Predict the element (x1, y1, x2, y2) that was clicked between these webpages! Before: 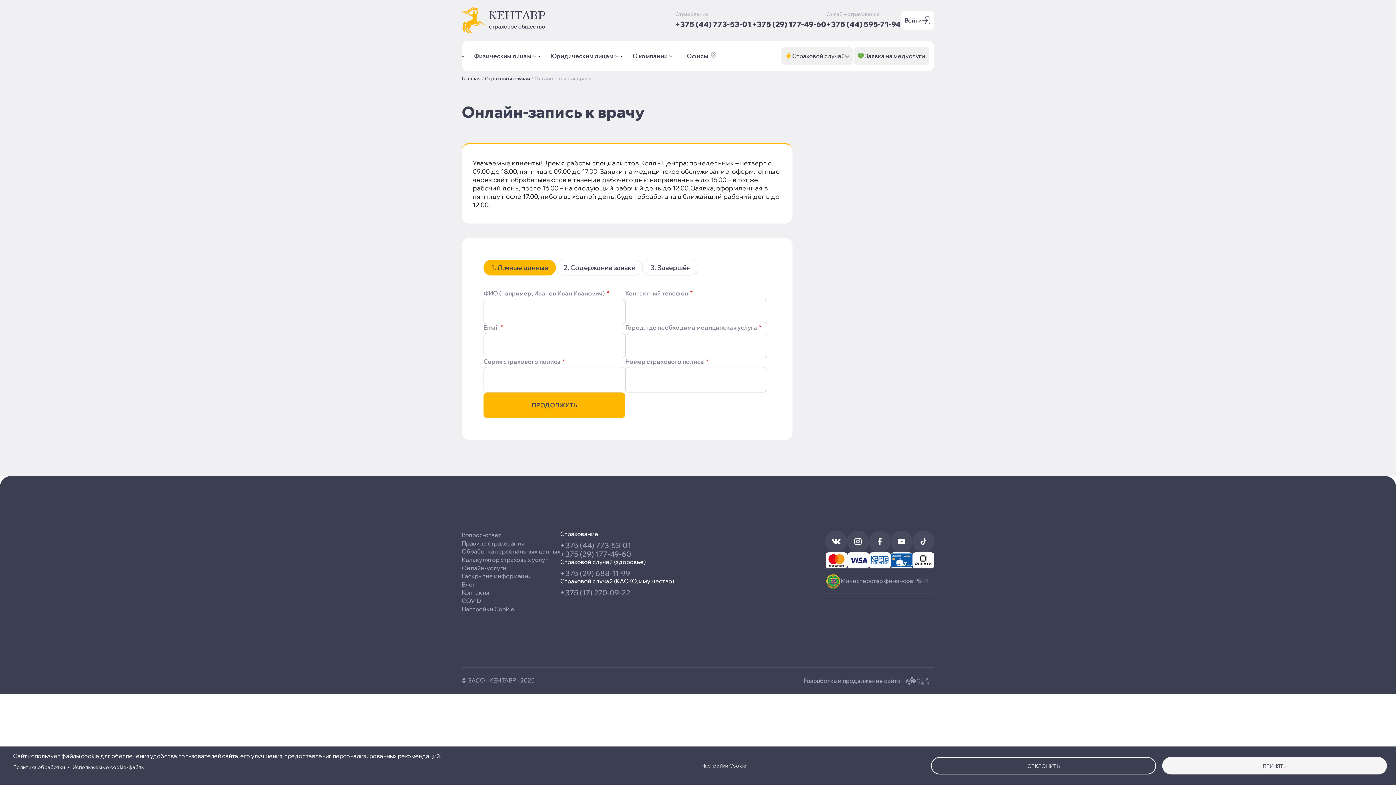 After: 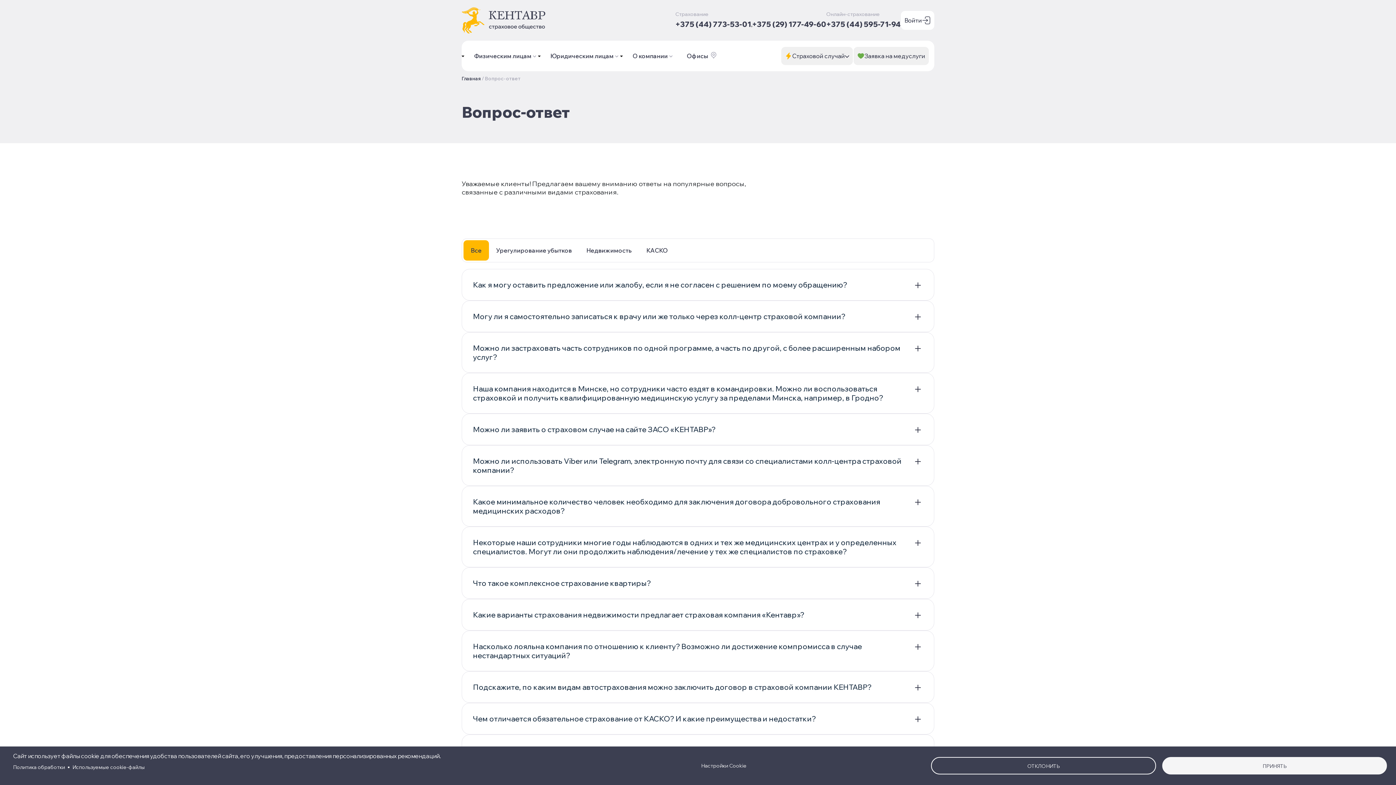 Action: bbox: (461, 532, 560, 539) label: Вопрос-ответ